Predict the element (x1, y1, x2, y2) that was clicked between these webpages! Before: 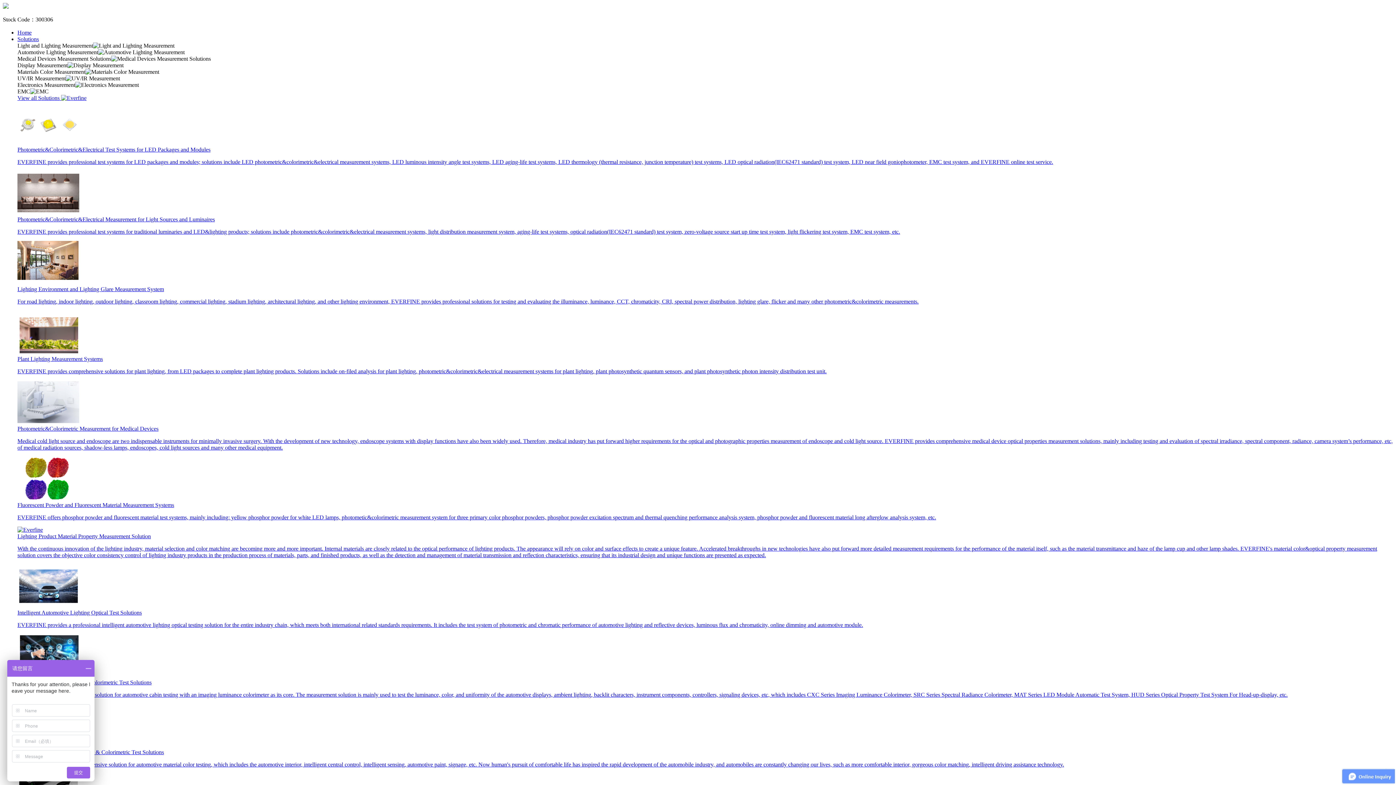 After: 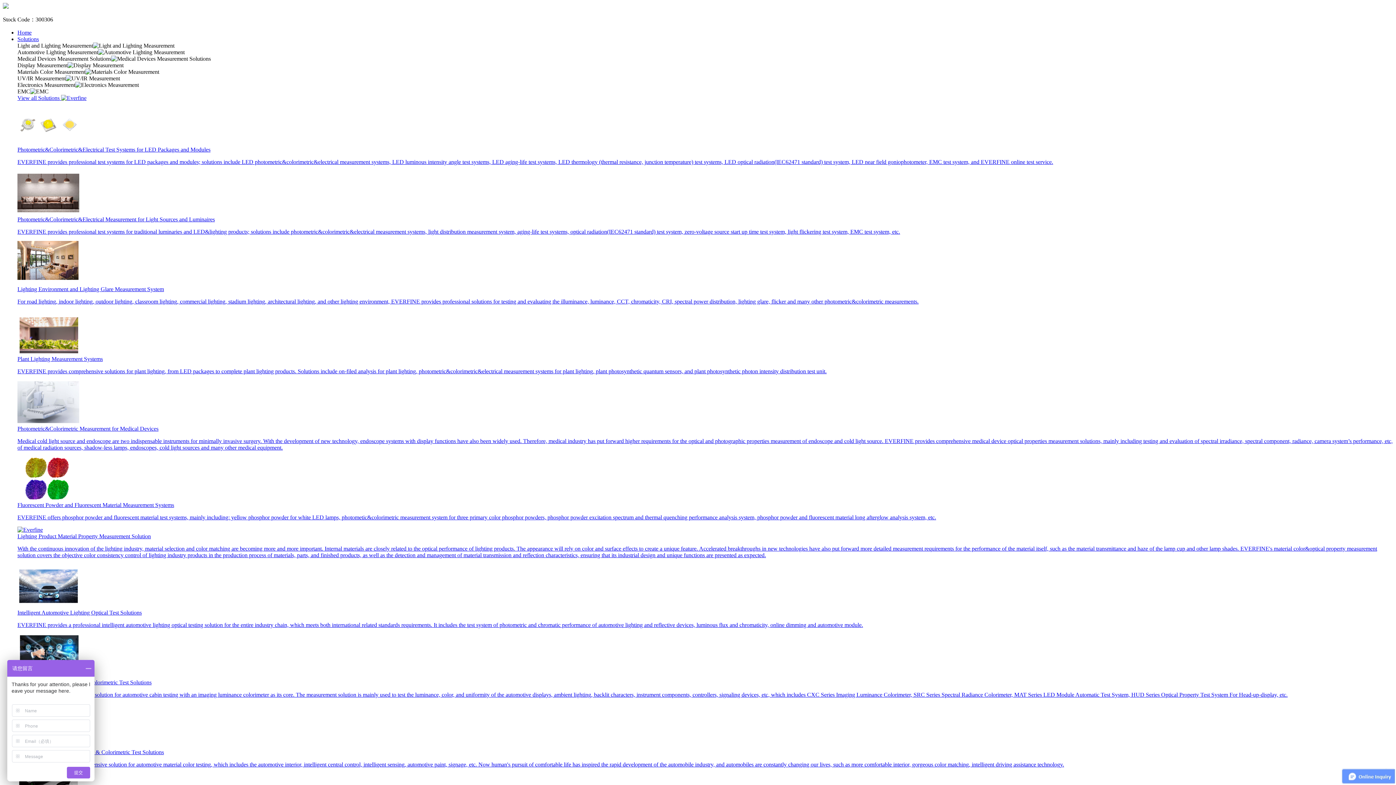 Action: bbox: (17, 704, 1393, 768) label: Automotive Material Photometric & Colorimetric Test Solutions

EVERFINE provides a comprehensive solution for automotive material color testing, which includes the automotive interior, intelligent central control, intelligent sensing, automotive paint, signage, etc. Now human's pursuit of comfortable life has inspired the rapid development of the automobile industry, and automobiles are constantly changing our lives, such as more comfortable interior, gorgeous color matching, intelligent driving assistance technology.